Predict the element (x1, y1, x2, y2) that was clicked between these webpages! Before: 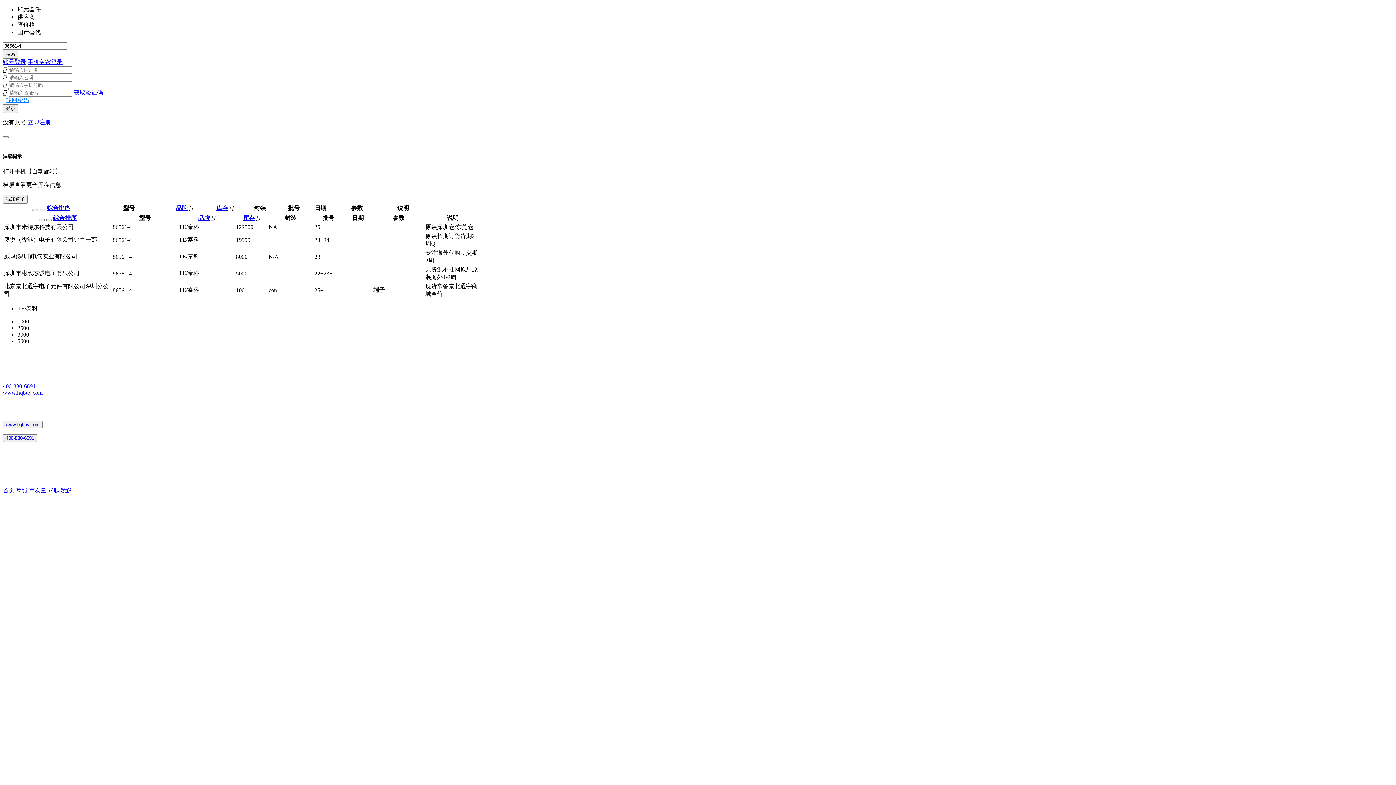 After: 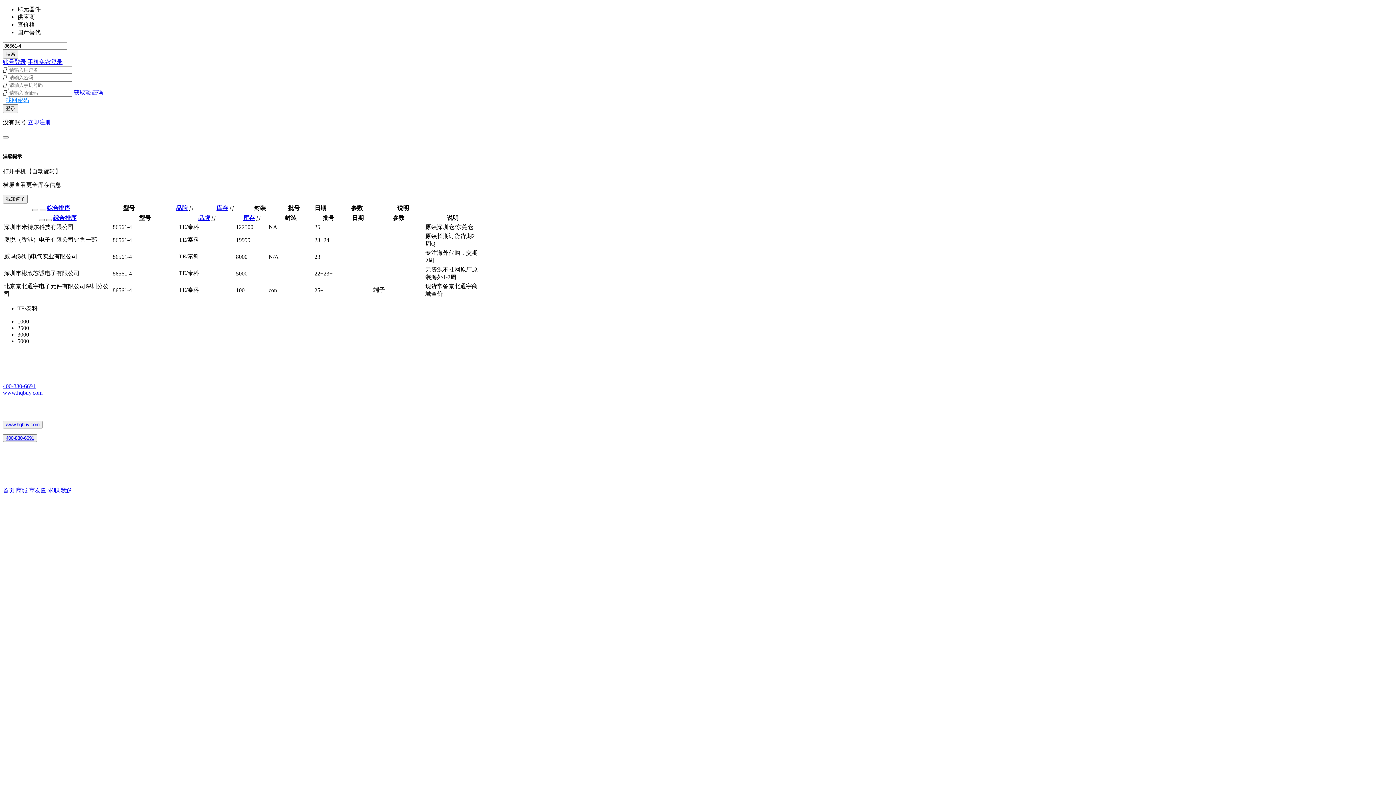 Action: label: 品牌 bbox: (198, 215, 210, 221)